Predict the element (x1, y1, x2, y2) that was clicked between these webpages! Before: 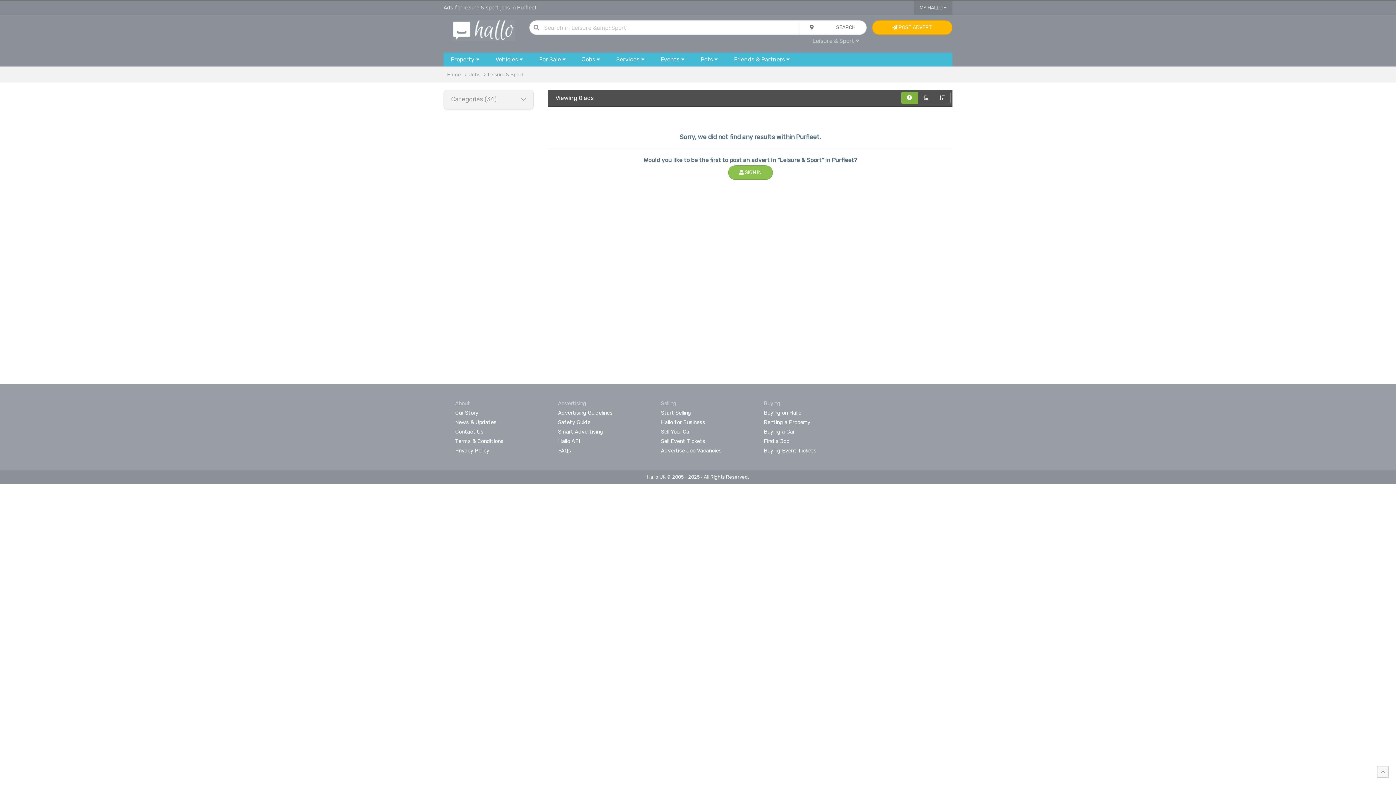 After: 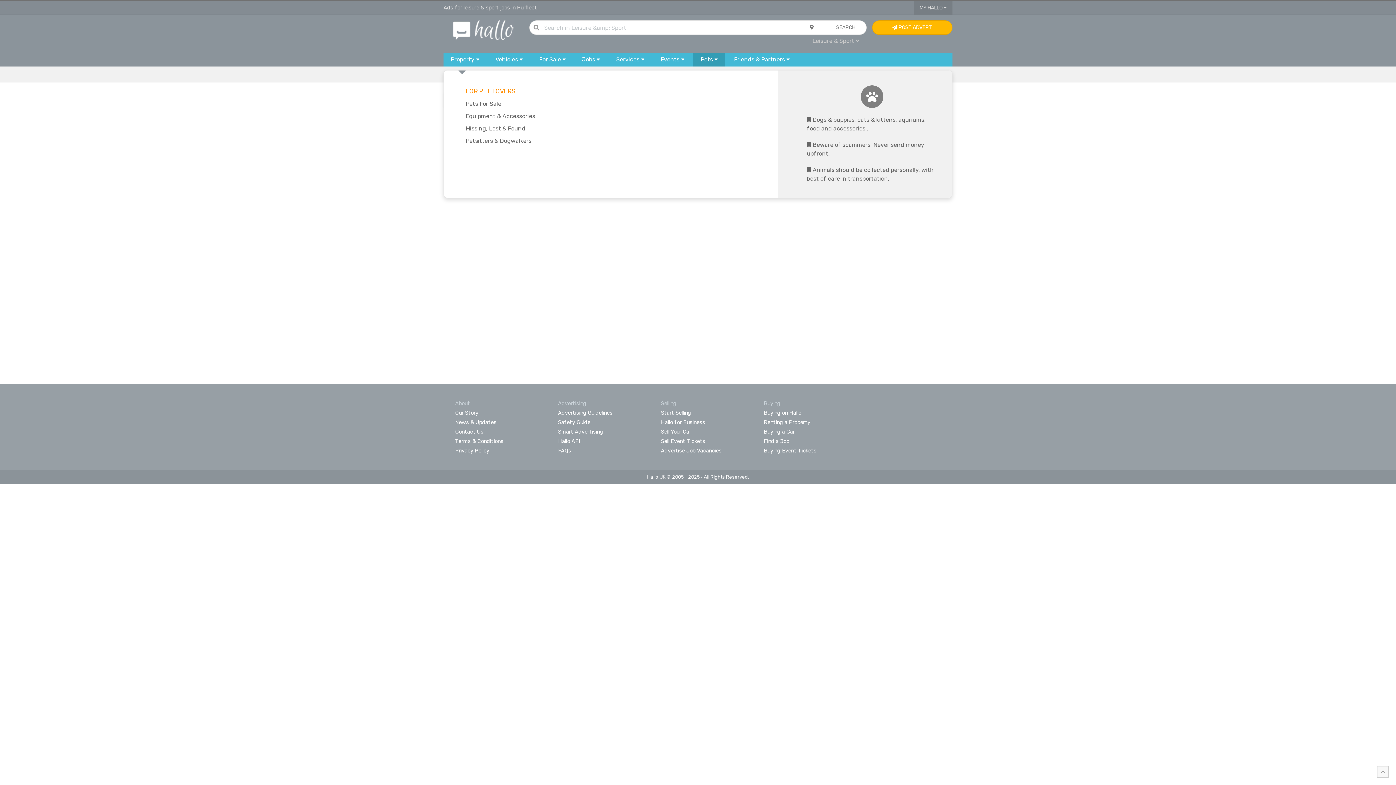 Action: bbox: (693, 52, 725, 66) label: Pets 